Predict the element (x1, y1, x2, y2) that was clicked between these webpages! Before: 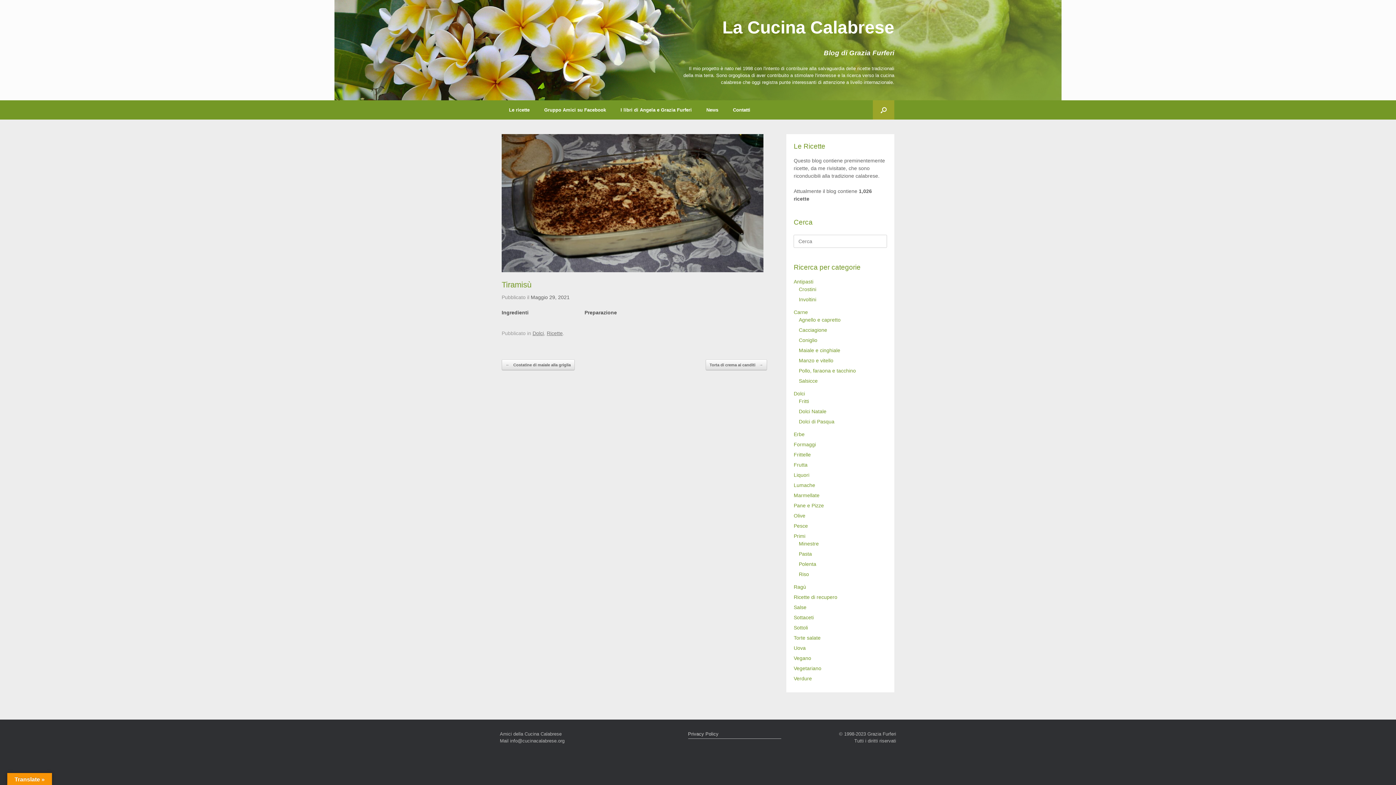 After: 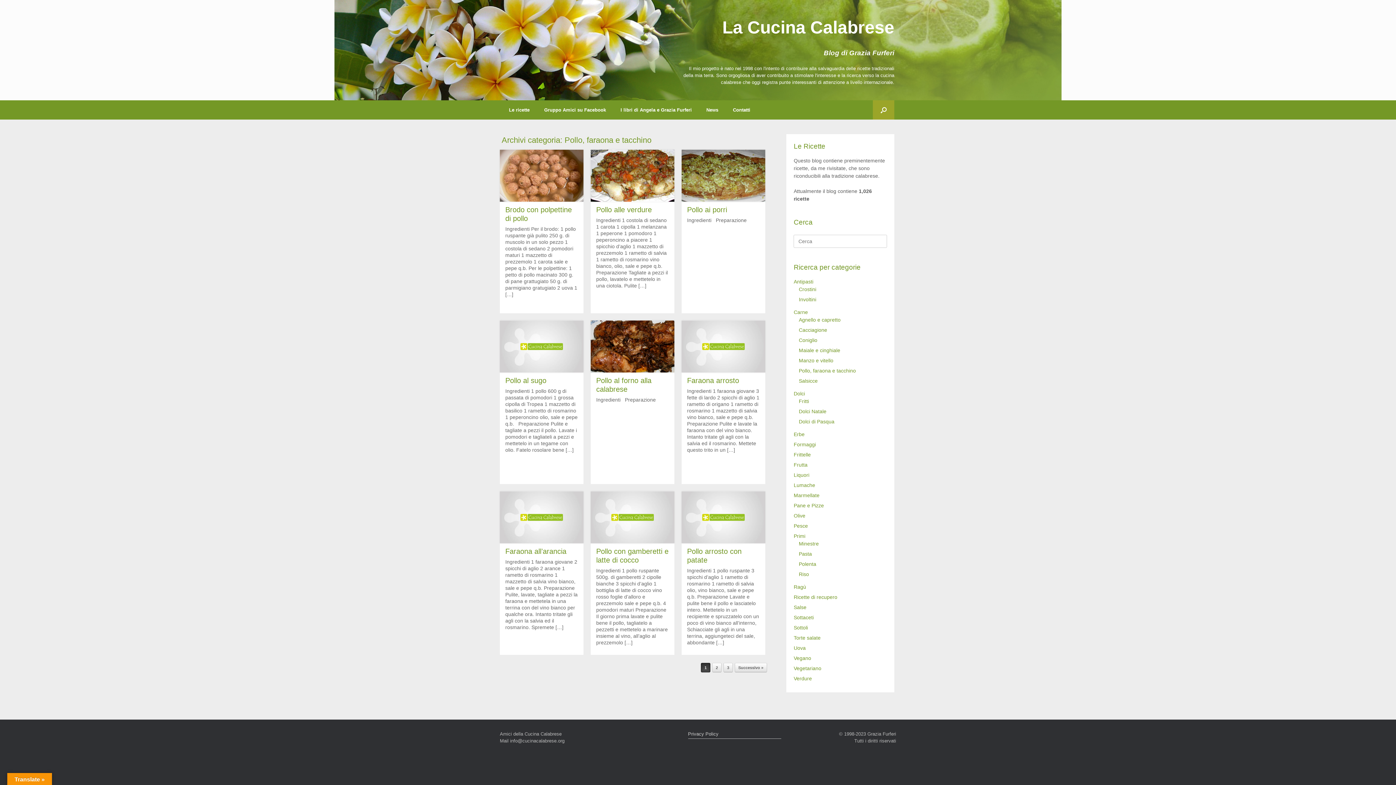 Action: label: Pollo, faraona e tacchino bbox: (799, 368, 856, 373)